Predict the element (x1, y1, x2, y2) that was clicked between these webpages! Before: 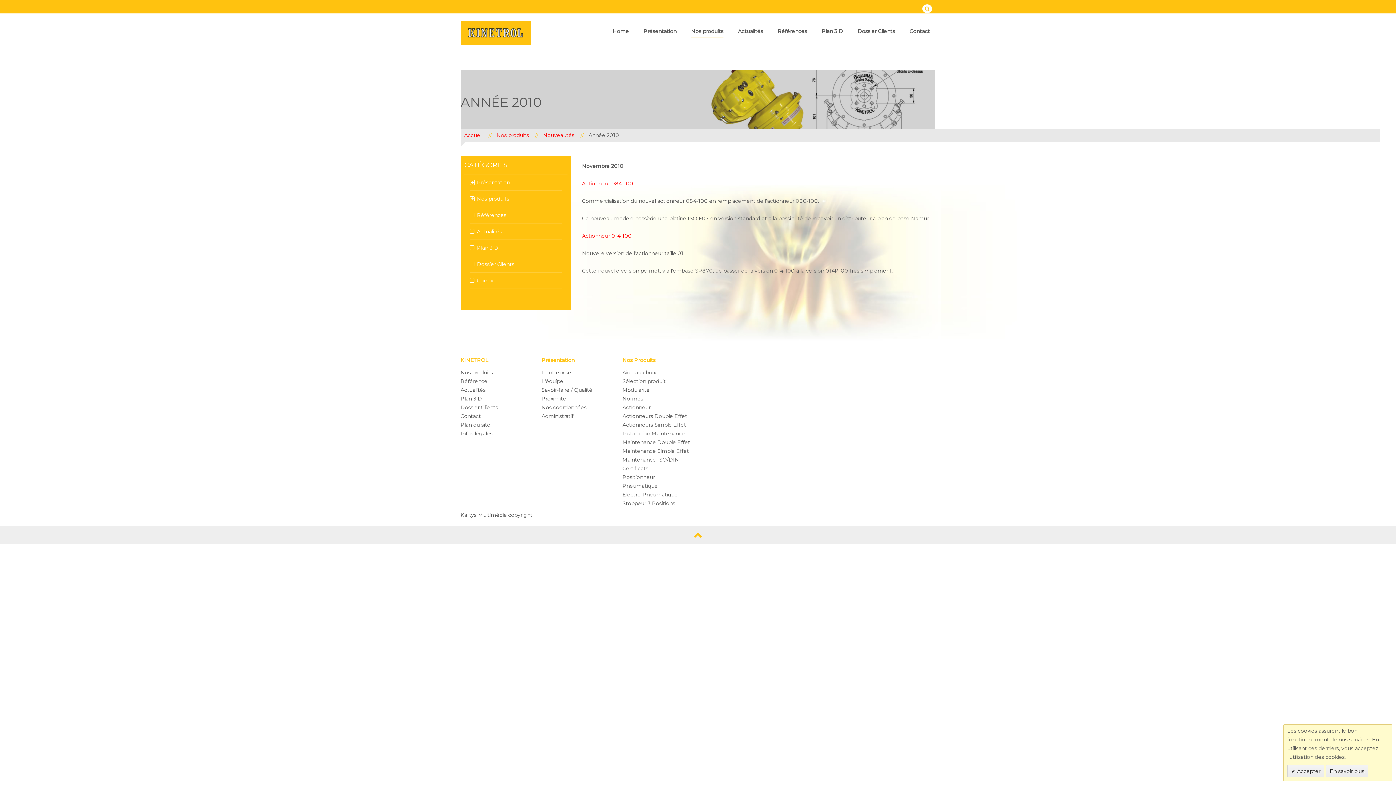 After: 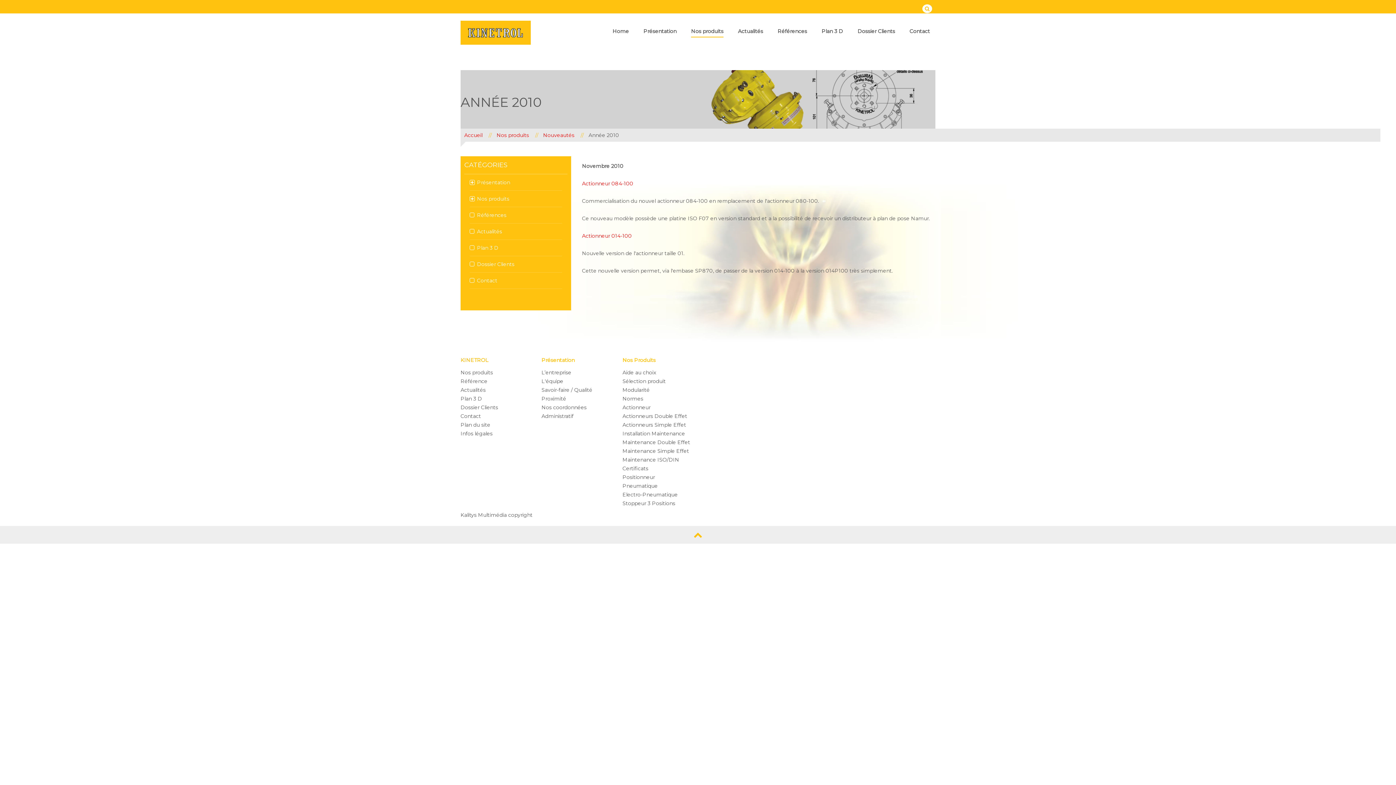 Action: label:  Accepter bbox: (1287, 765, 1324, 777)